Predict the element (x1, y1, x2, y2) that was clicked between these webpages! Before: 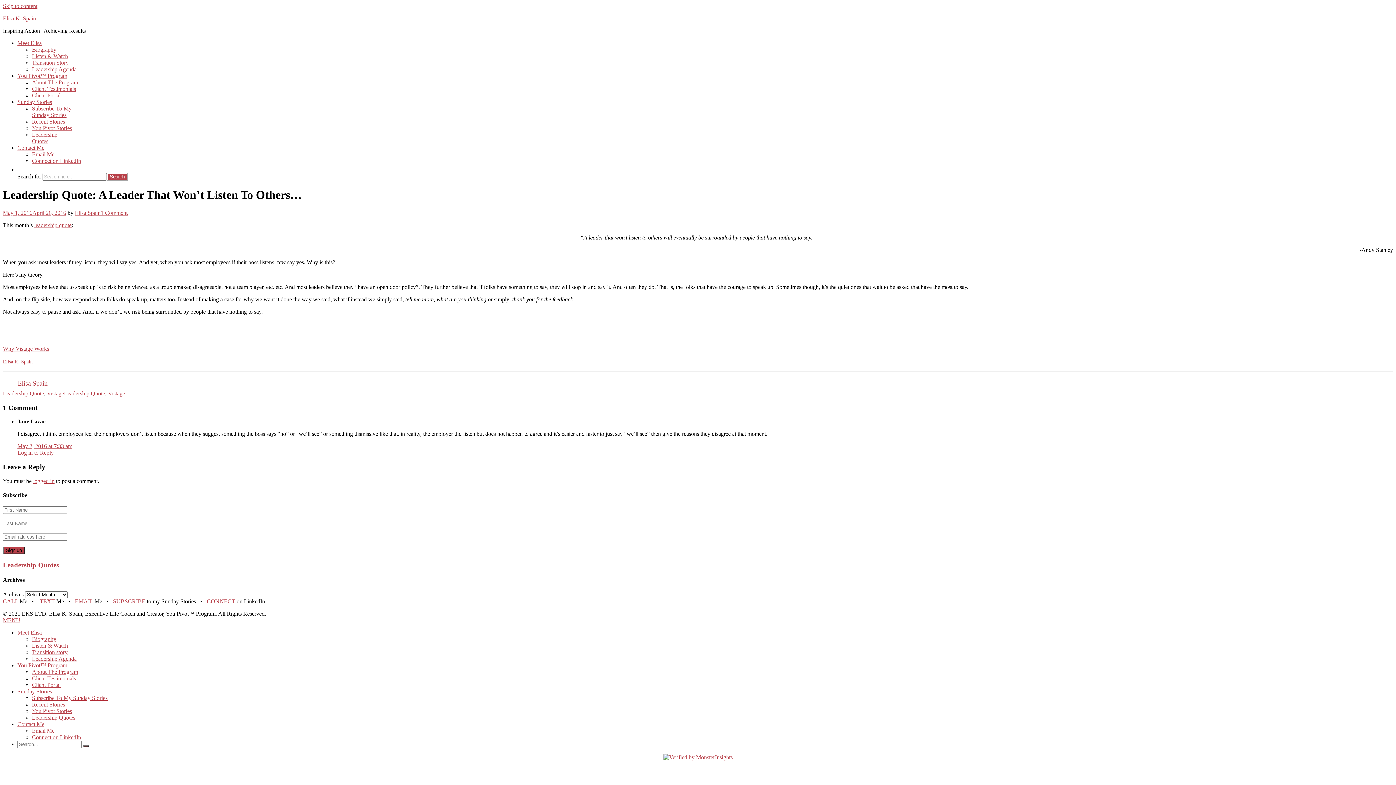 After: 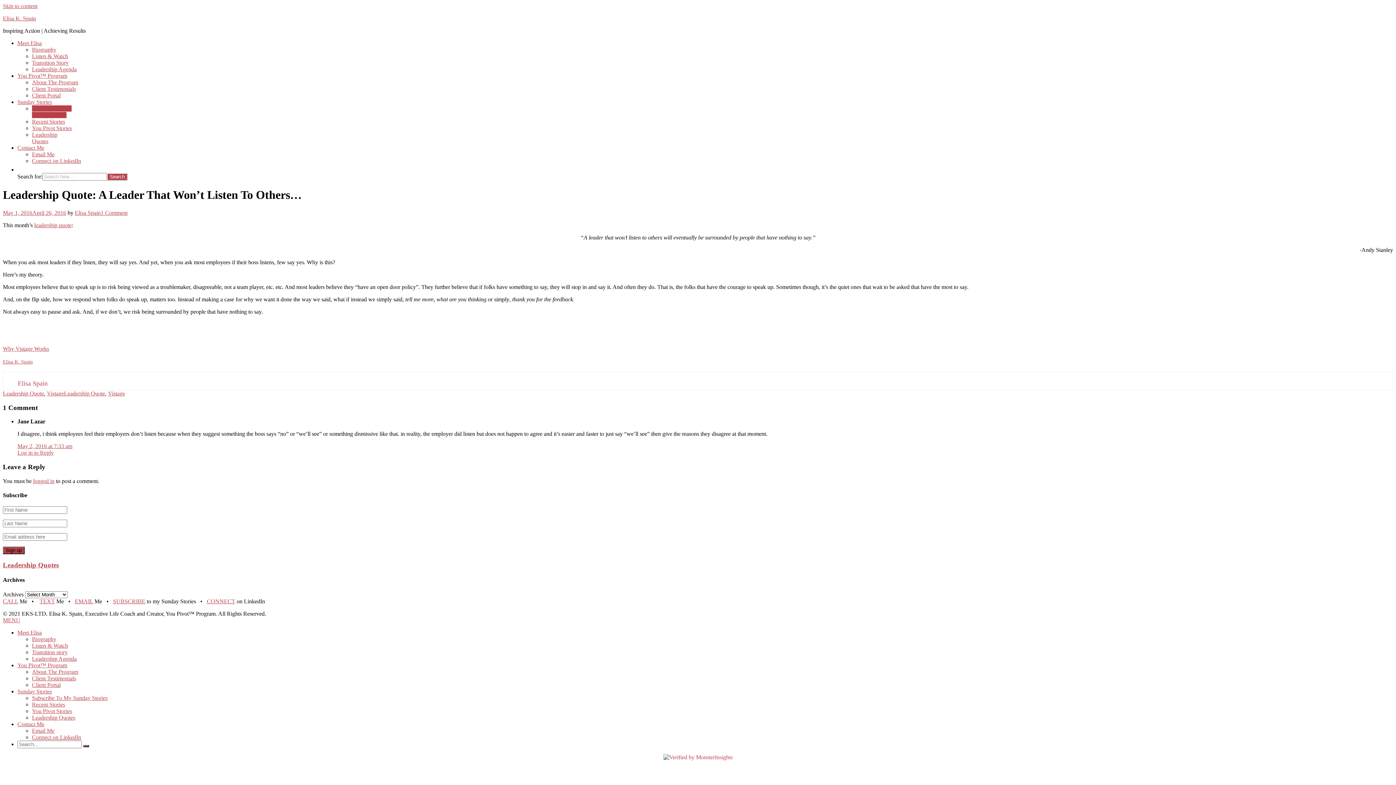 Action: bbox: (32, 105, 71, 118) label: Subscribe To My
Sunday Stories